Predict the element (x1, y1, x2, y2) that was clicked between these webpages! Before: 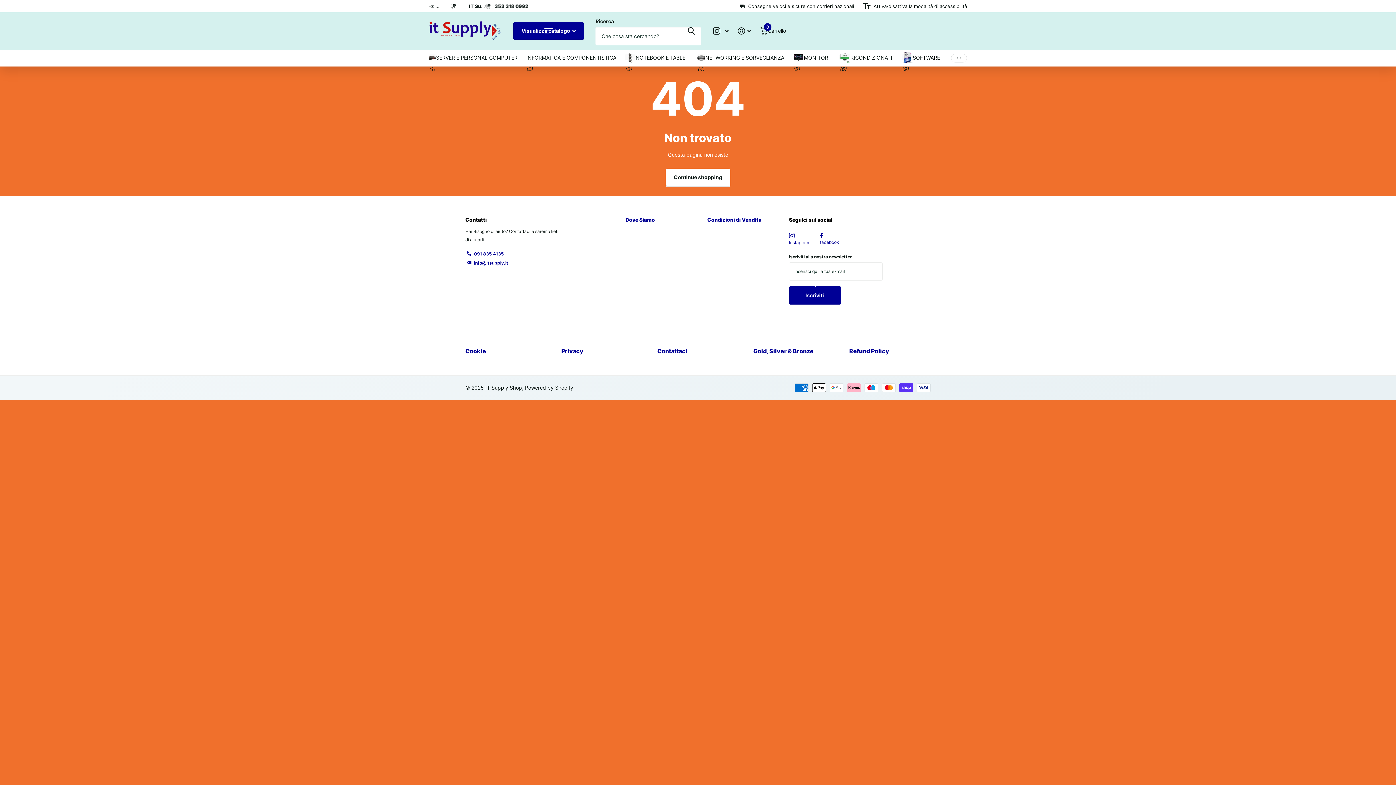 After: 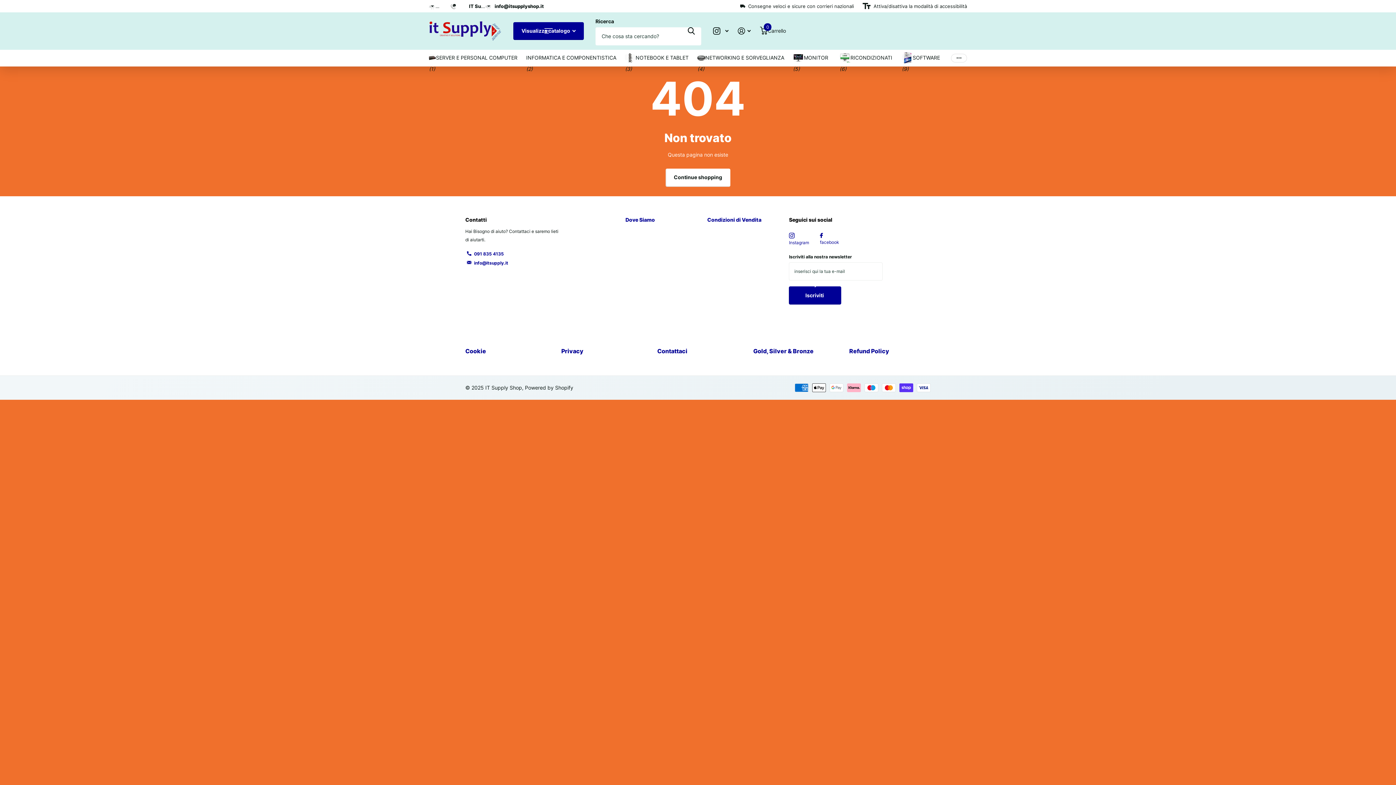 Action: bbox: (474, 251, 504, 256) label: 091 835 4135